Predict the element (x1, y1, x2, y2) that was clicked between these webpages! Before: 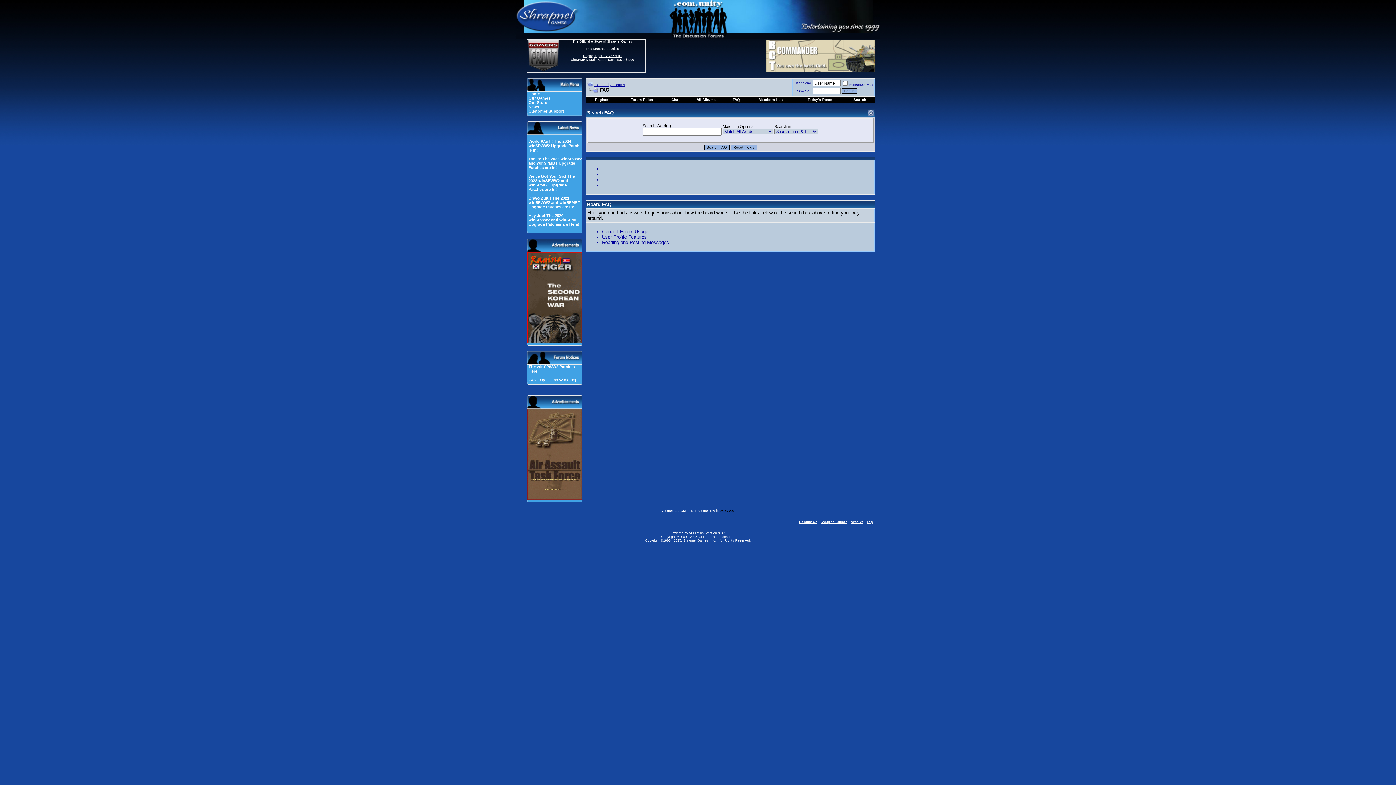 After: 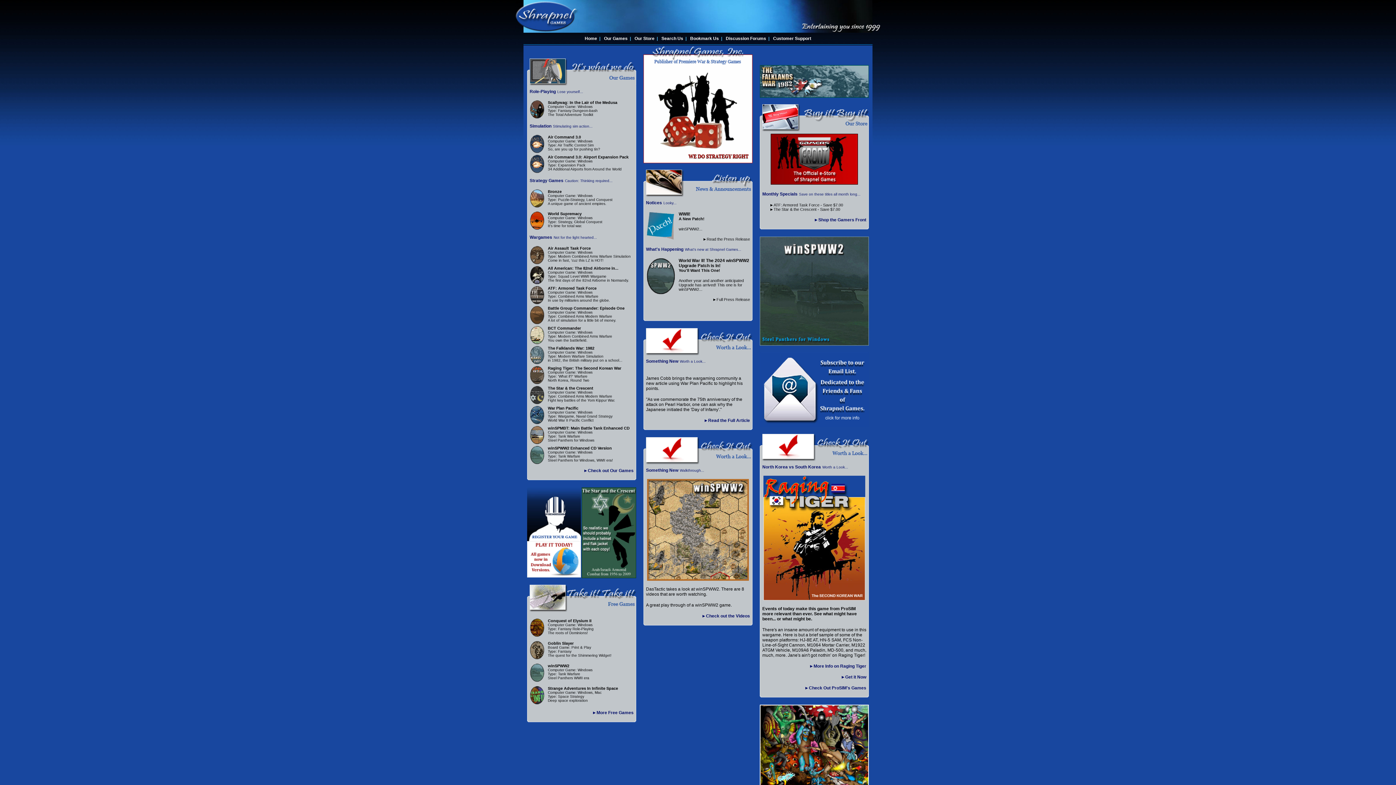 Action: label: Home bbox: (528, 91, 540, 96)